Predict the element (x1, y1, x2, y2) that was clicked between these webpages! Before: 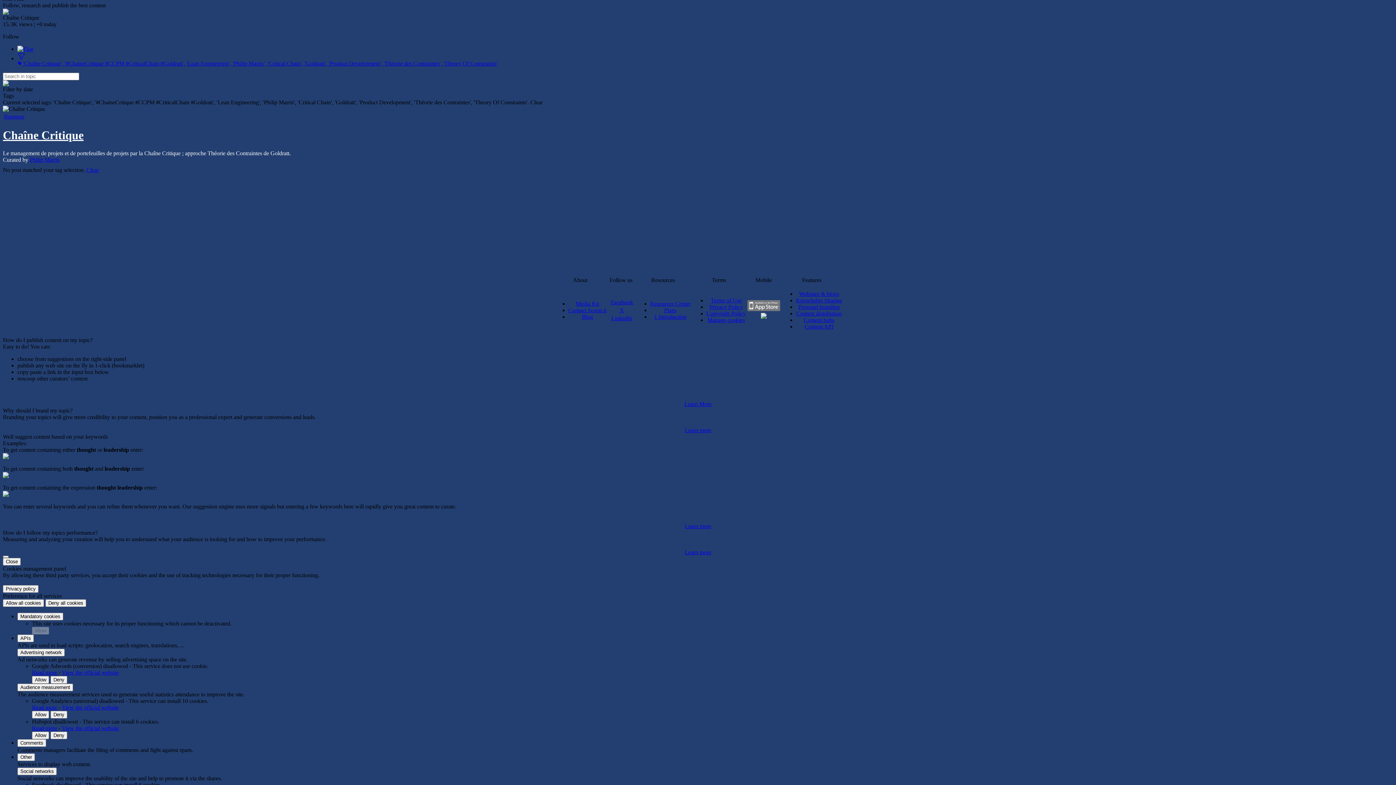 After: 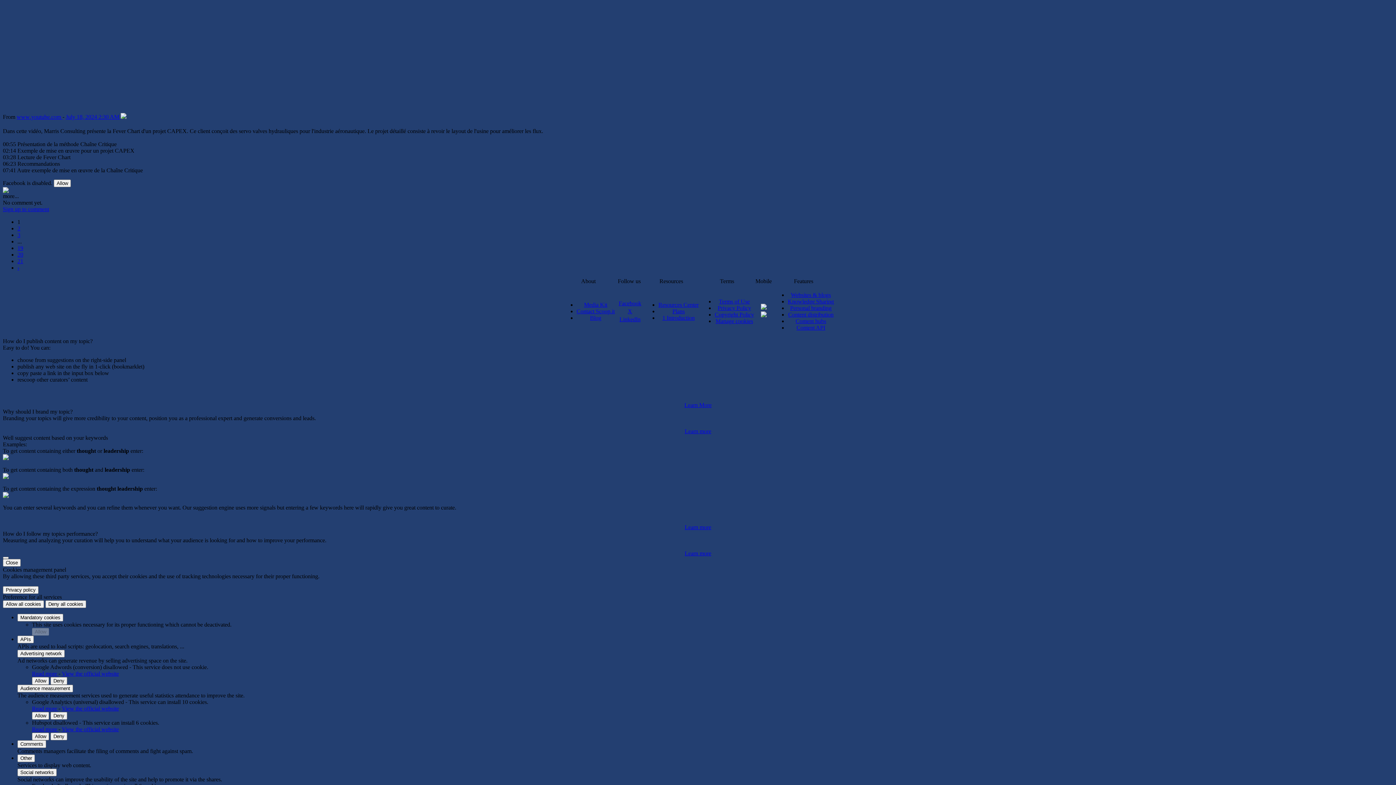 Action: bbox: (2, 128, 83, 141) label: Chaîne Critique